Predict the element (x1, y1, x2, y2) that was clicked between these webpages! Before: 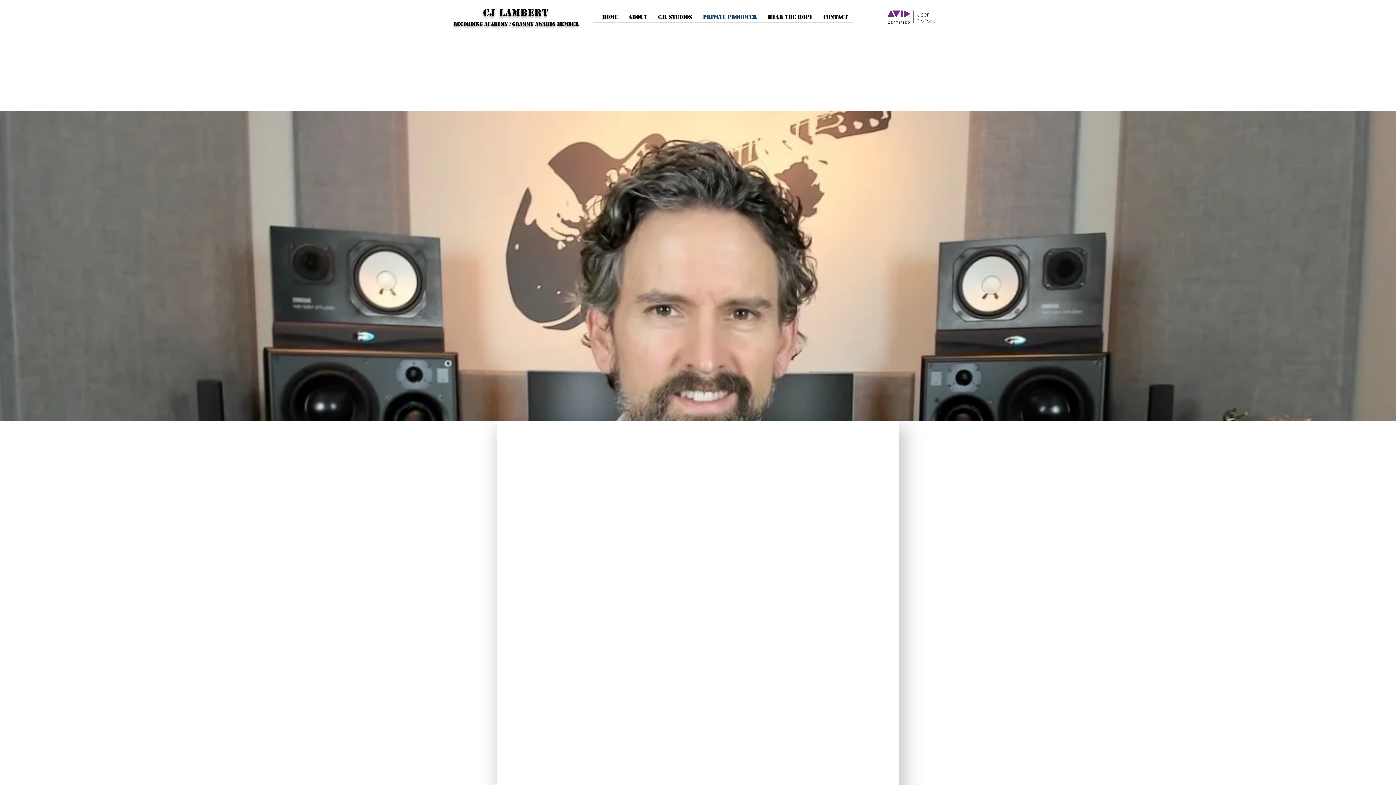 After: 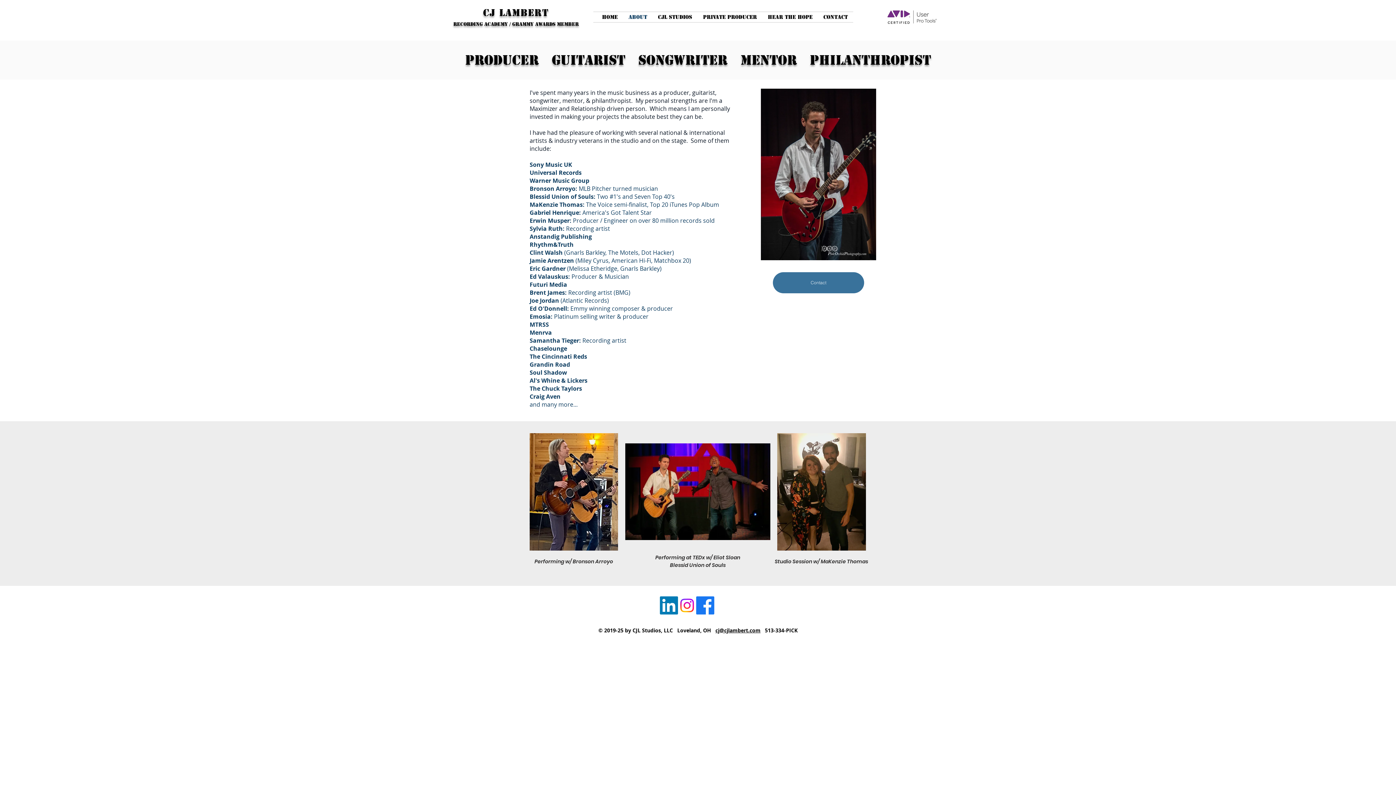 Action: bbox: (623, 12, 652, 22) label: About